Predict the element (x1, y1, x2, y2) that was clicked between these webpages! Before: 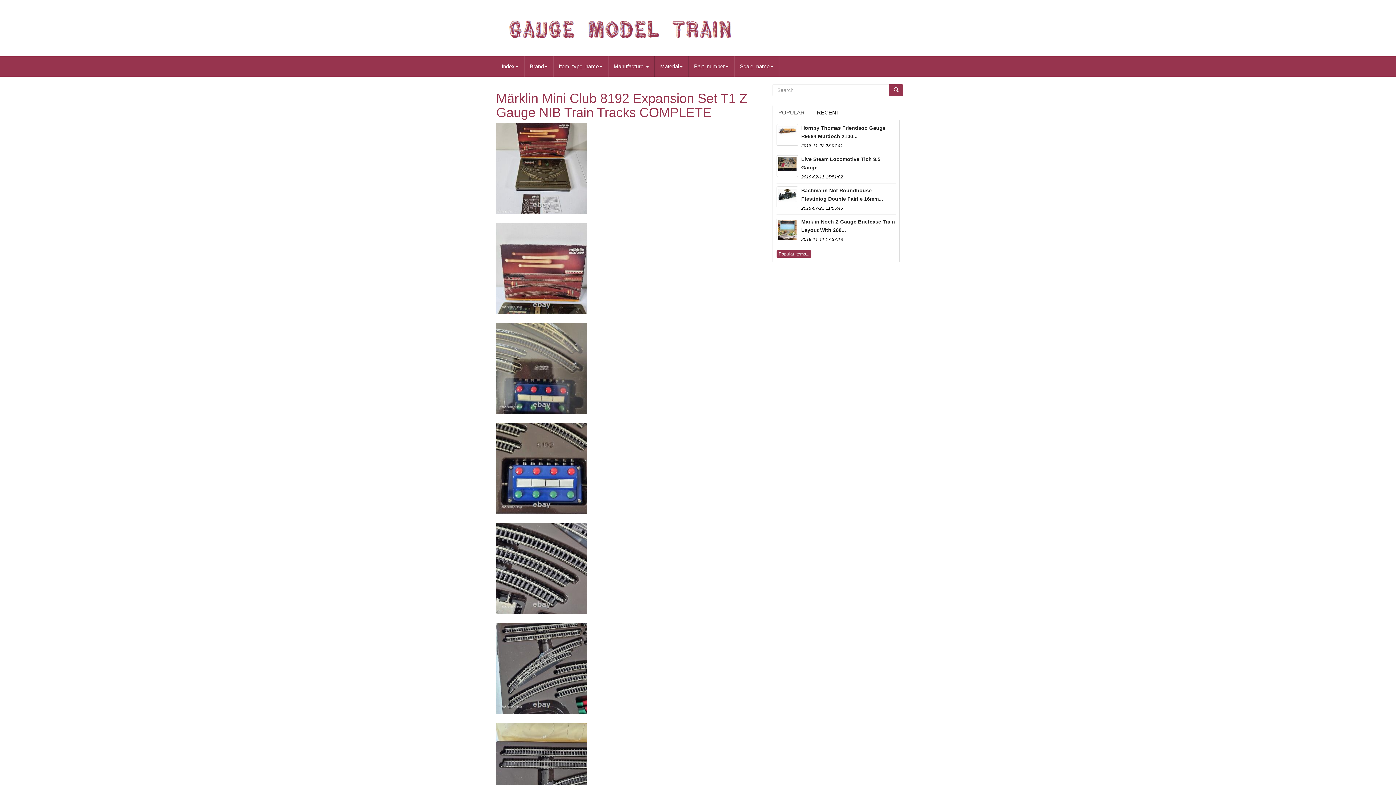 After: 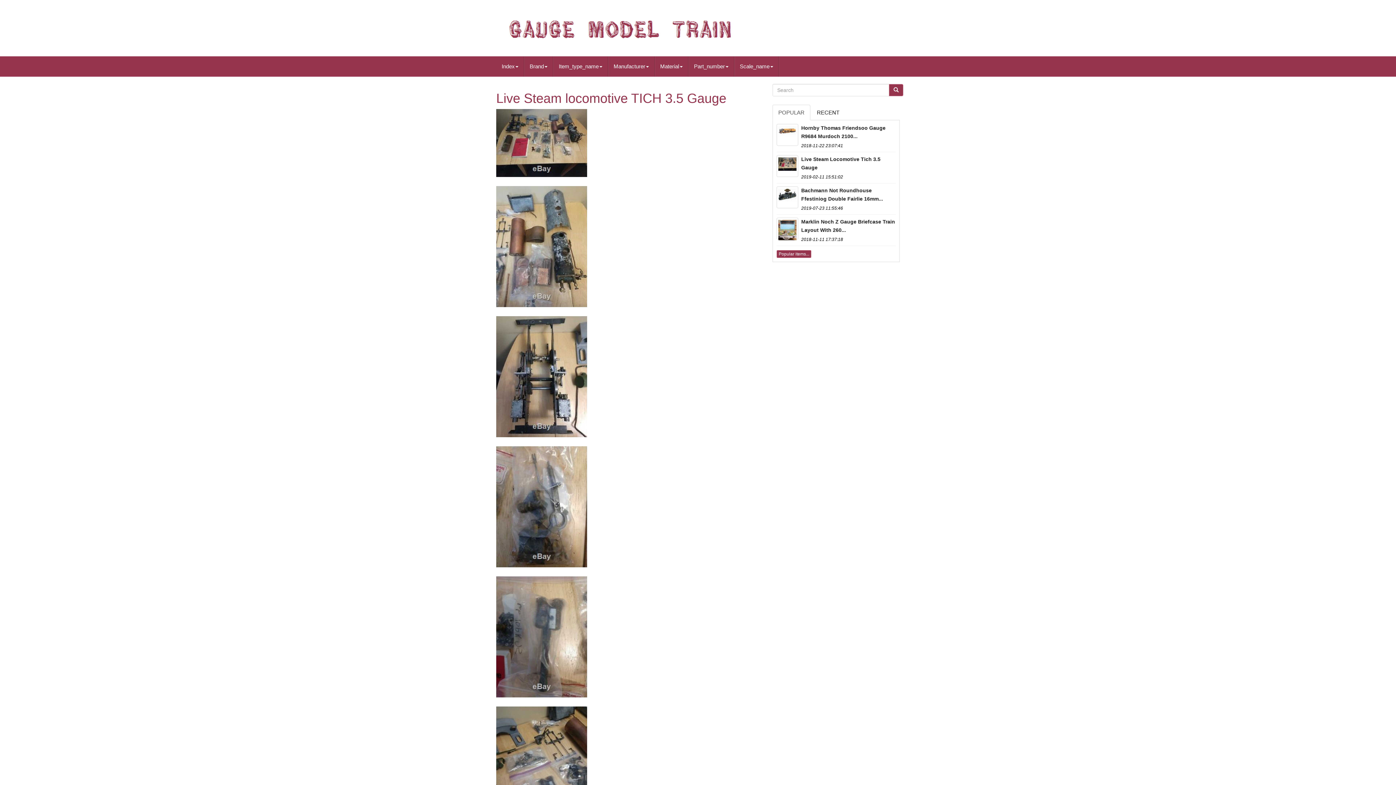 Action: bbox: (776, 155, 798, 176)